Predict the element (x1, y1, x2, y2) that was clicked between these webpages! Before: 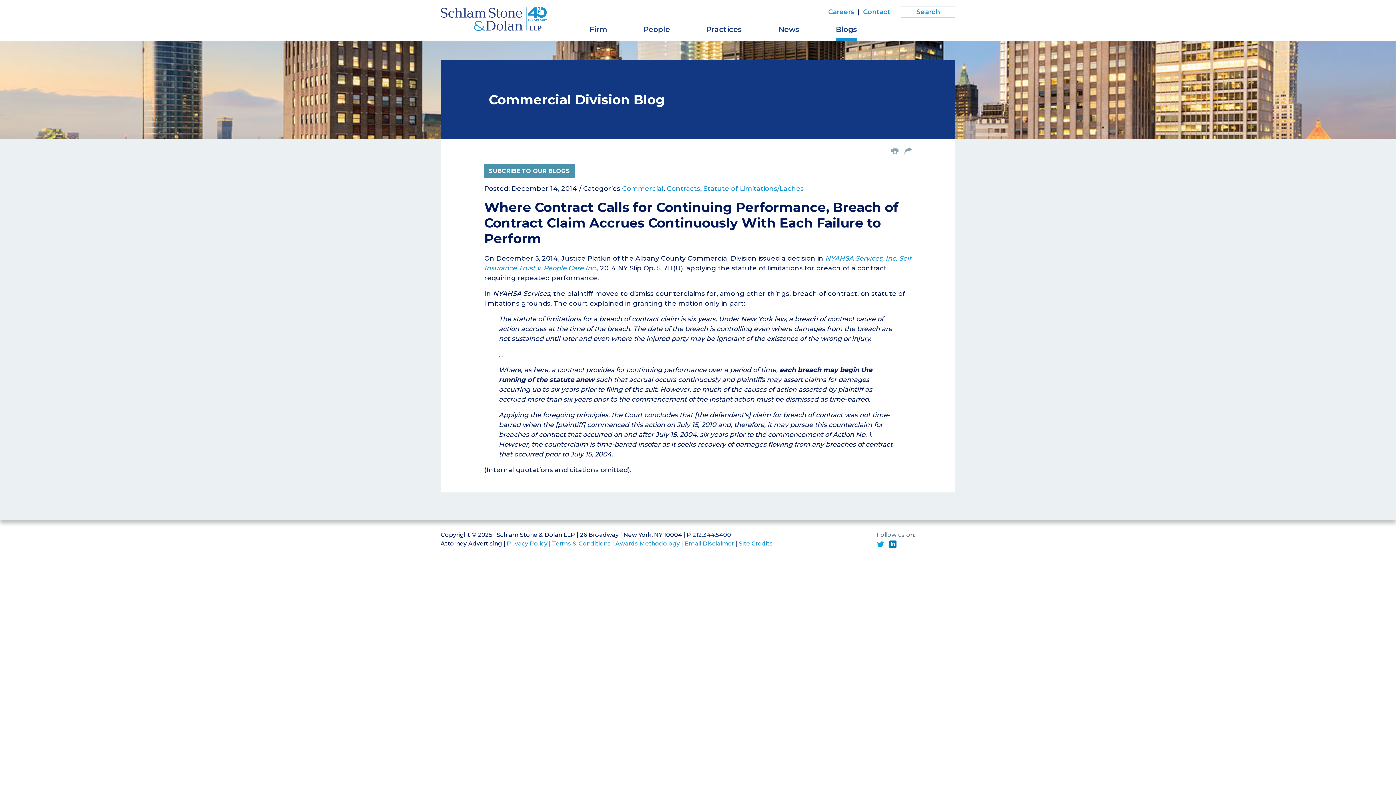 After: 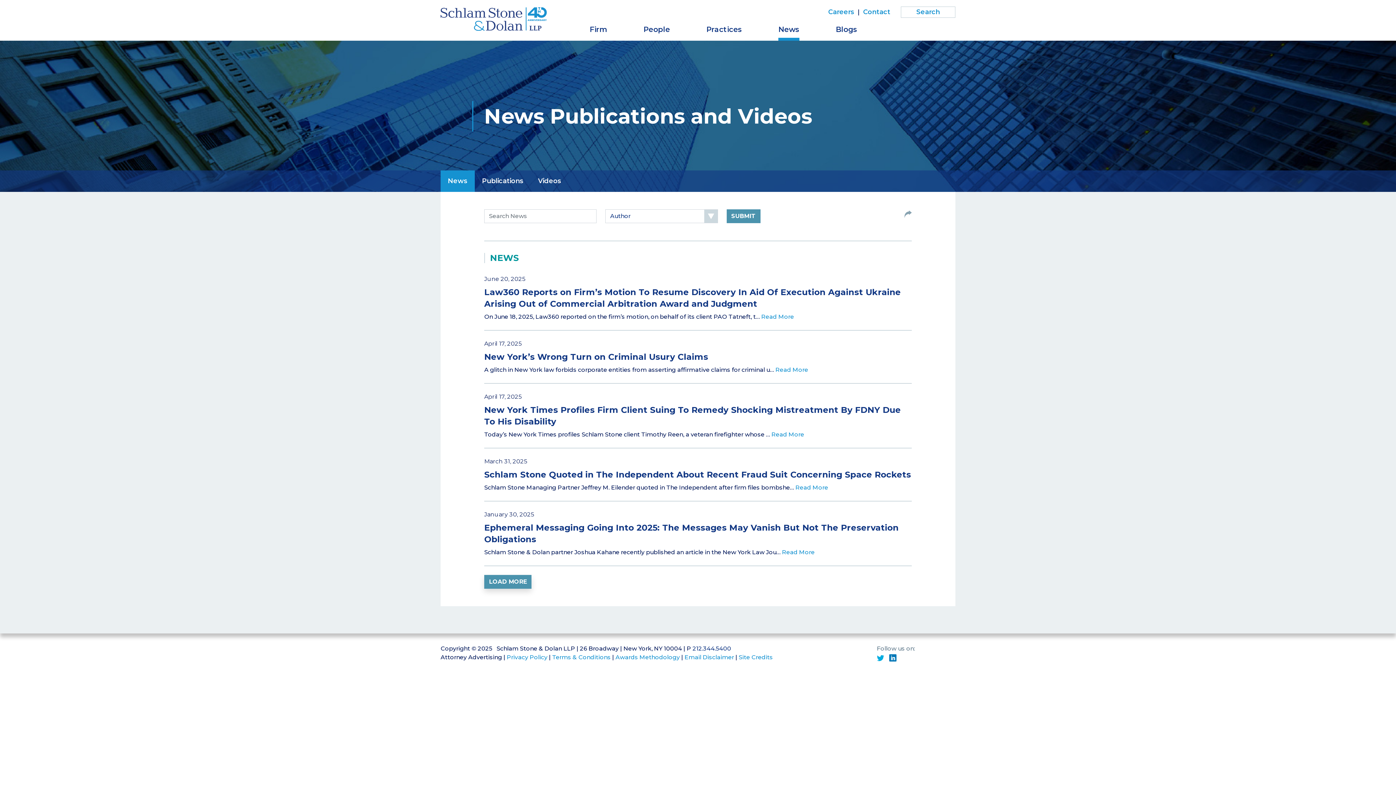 Action: label: News bbox: (778, 24, 799, 34)